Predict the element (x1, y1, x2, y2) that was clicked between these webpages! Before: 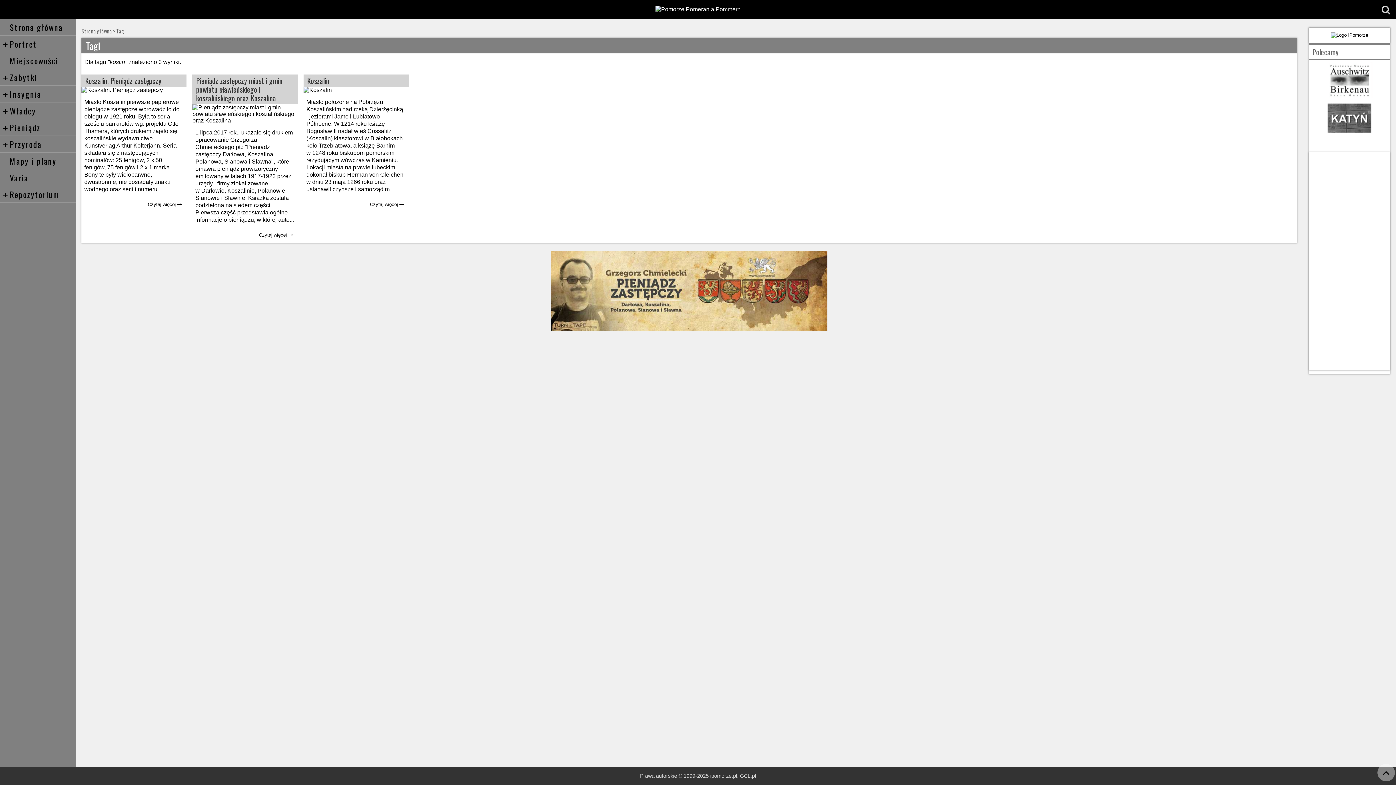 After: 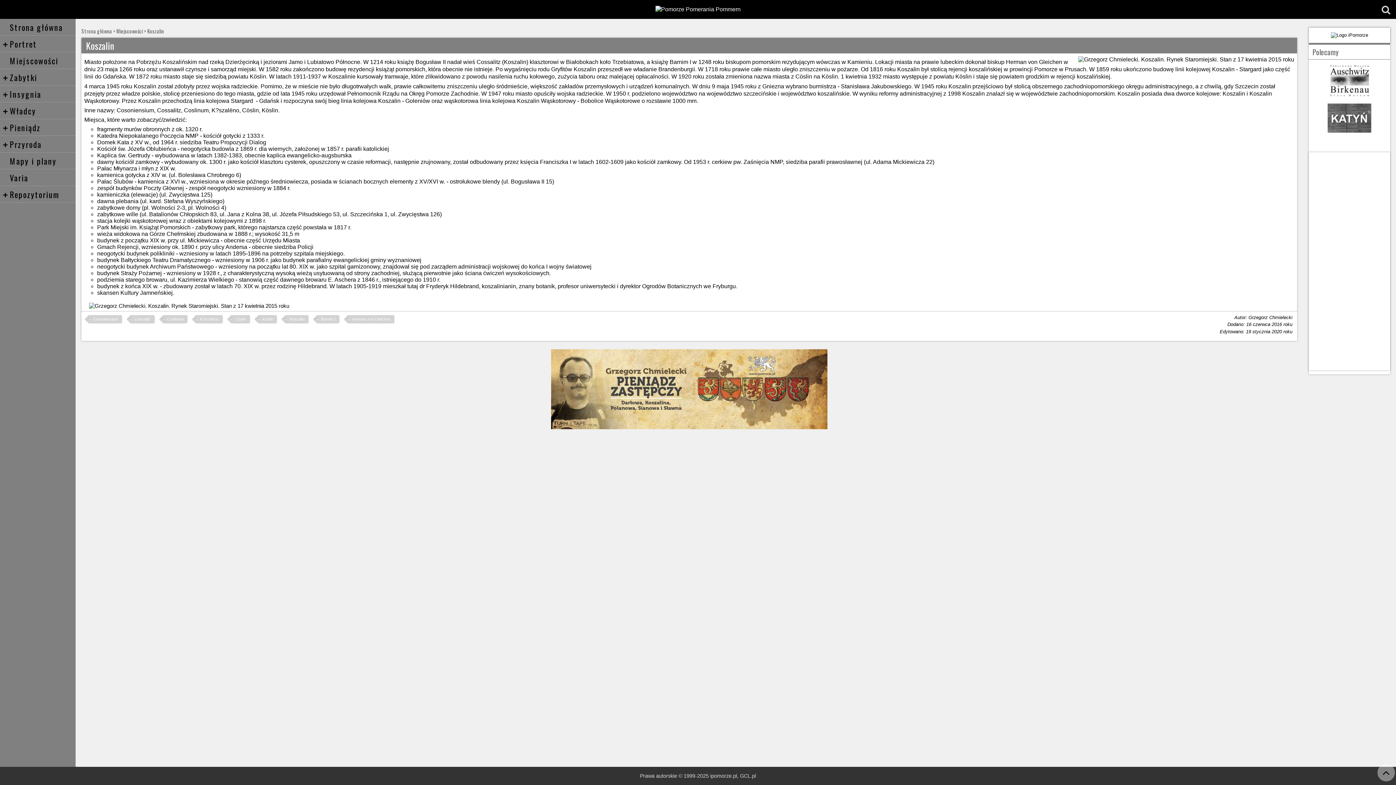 Action: label: Czytaj więcej  bbox: (370, 201, 404, 207)